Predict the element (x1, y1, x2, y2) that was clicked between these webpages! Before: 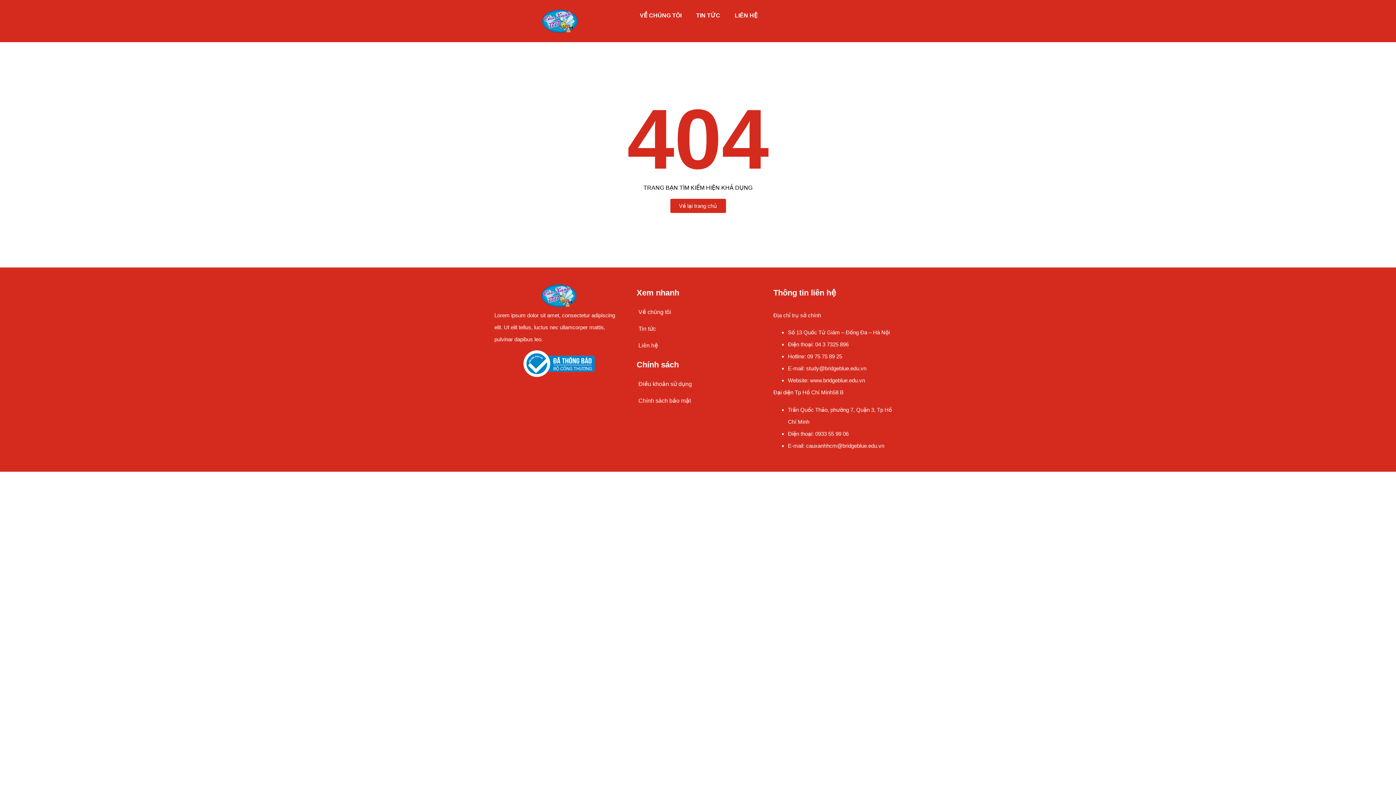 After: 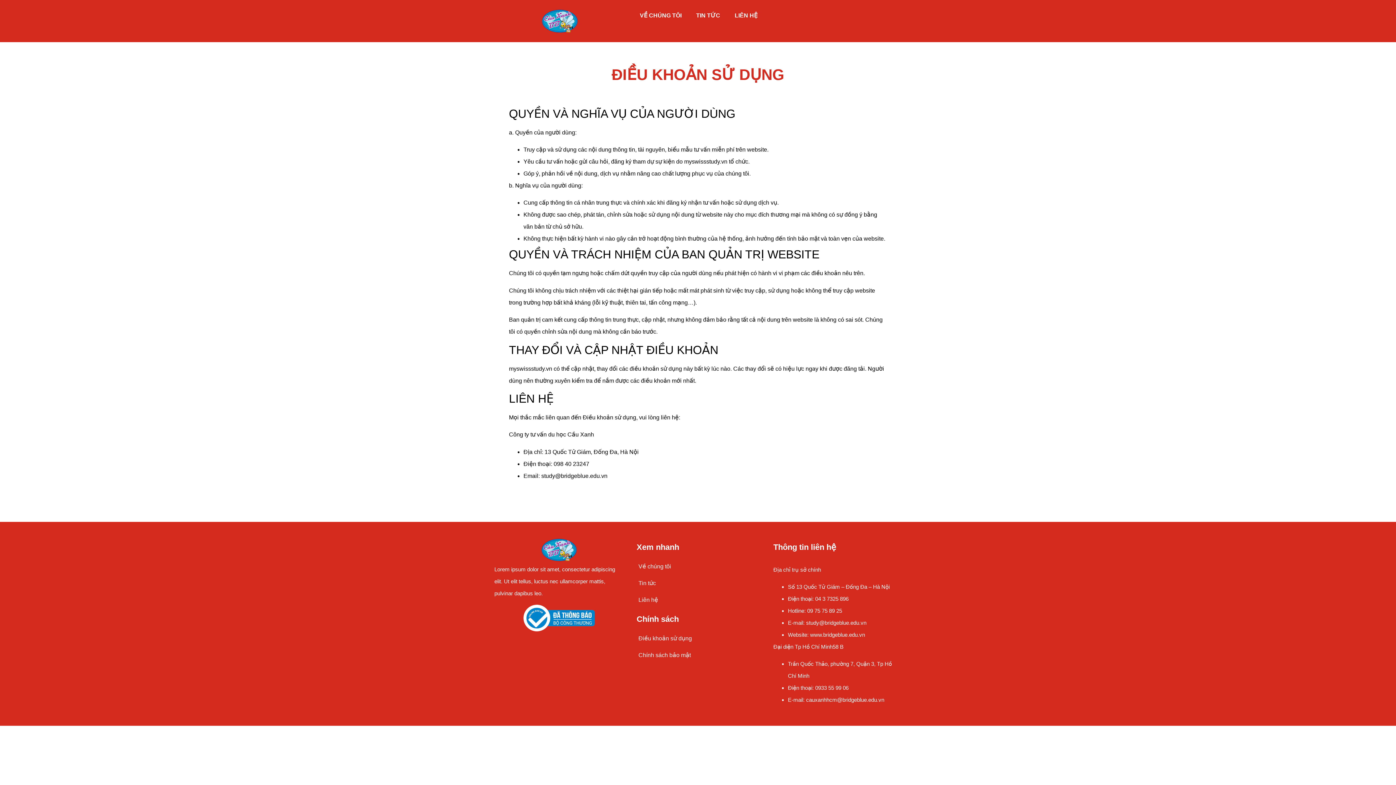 Action: label: Điều khoản sử dụng bbox: (631, 375, 760, 392)